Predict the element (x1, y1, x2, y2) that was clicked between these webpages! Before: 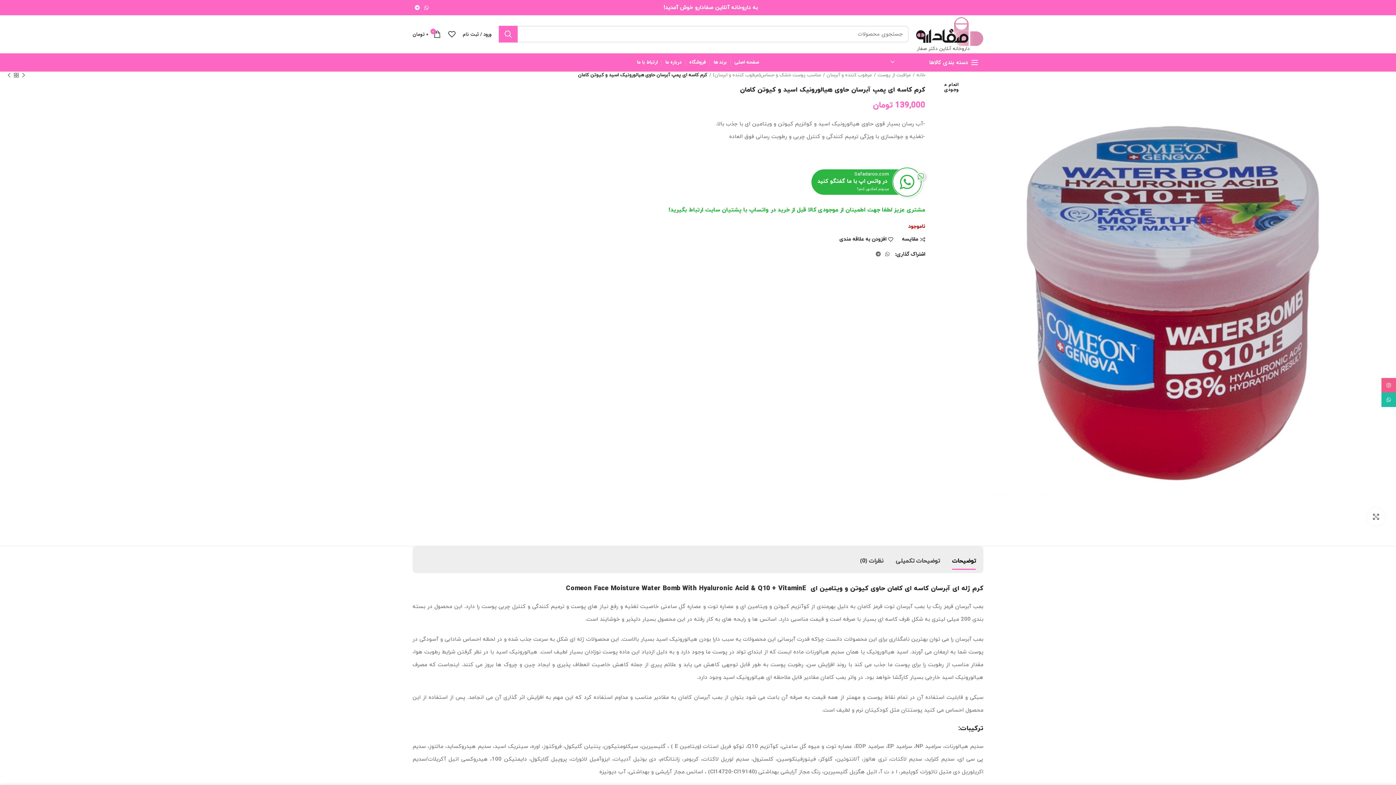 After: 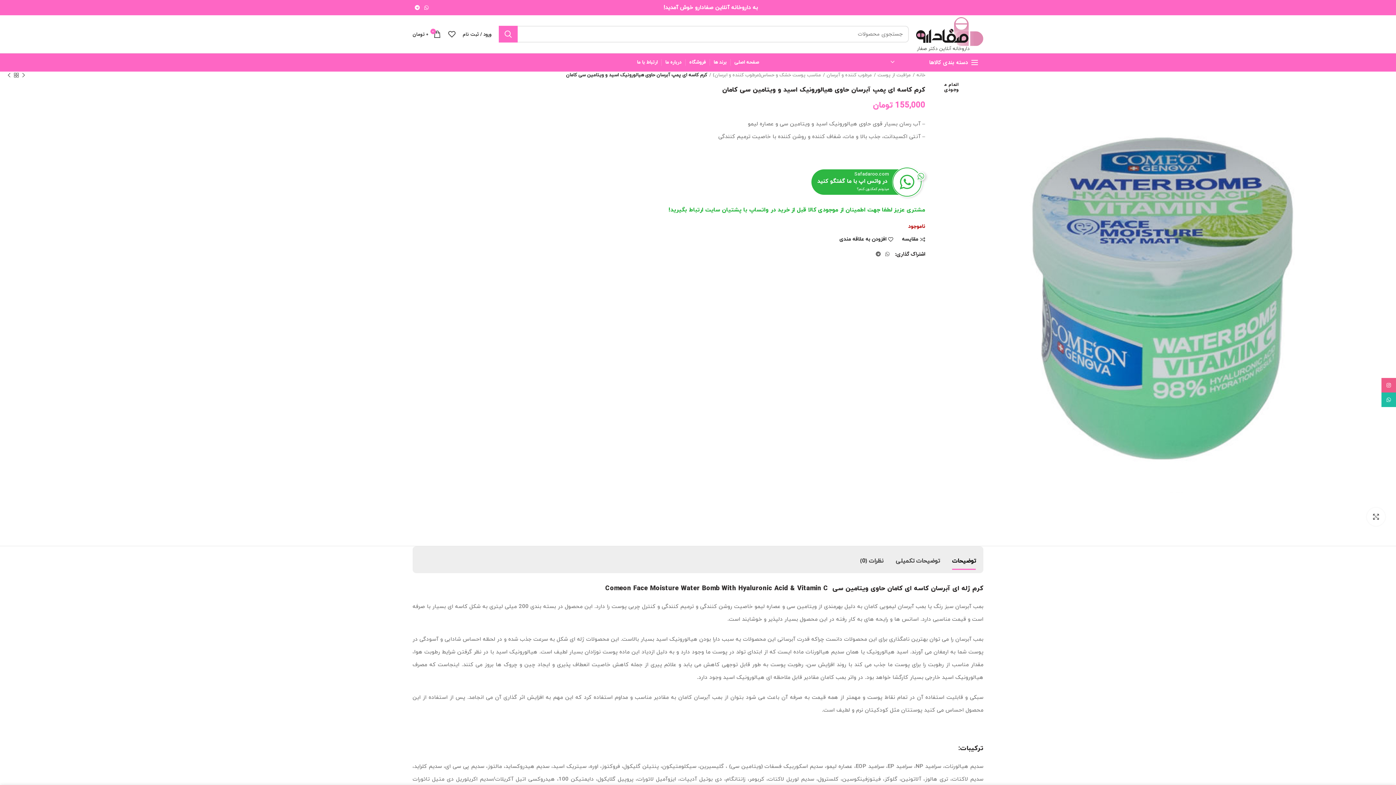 Action: label: محصول قبلی bbox: (20, 71, 27, 78)